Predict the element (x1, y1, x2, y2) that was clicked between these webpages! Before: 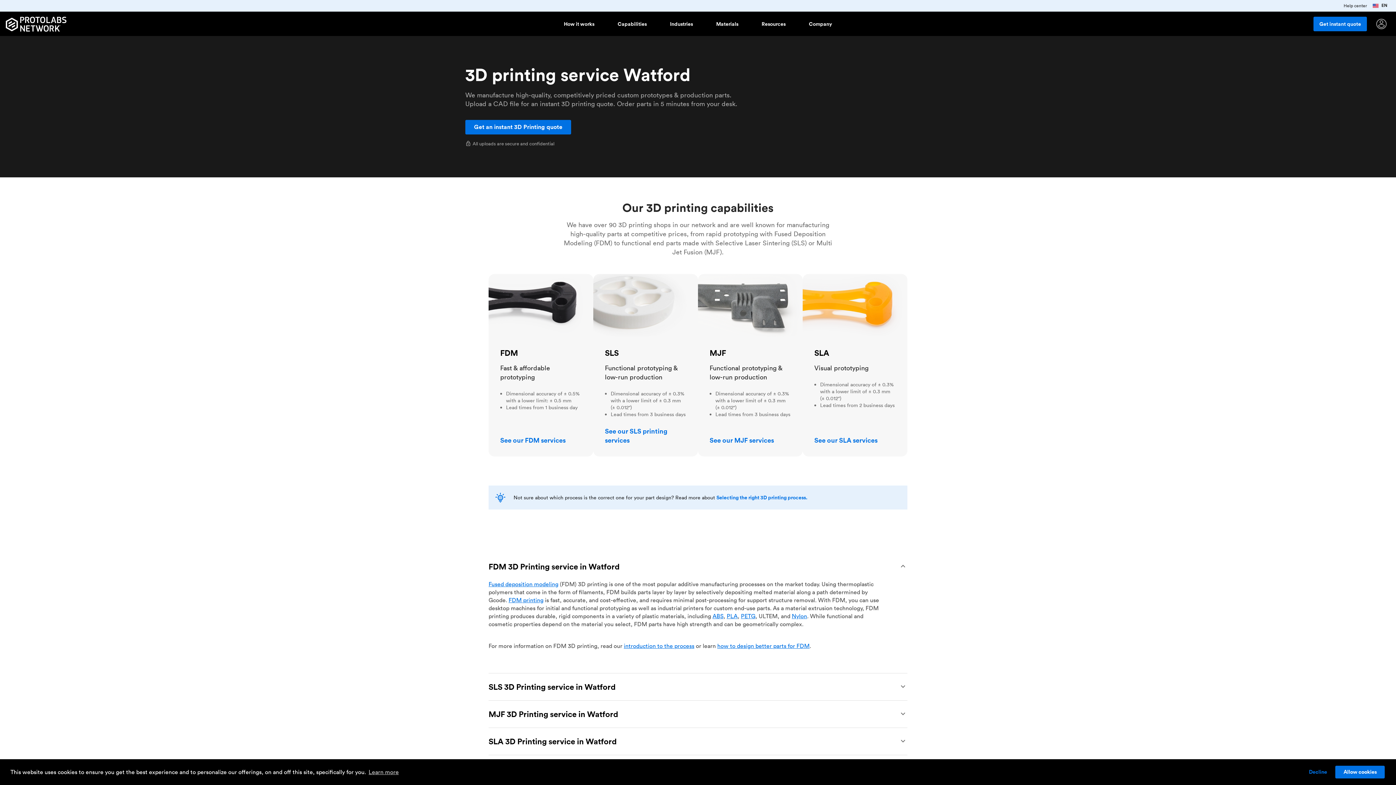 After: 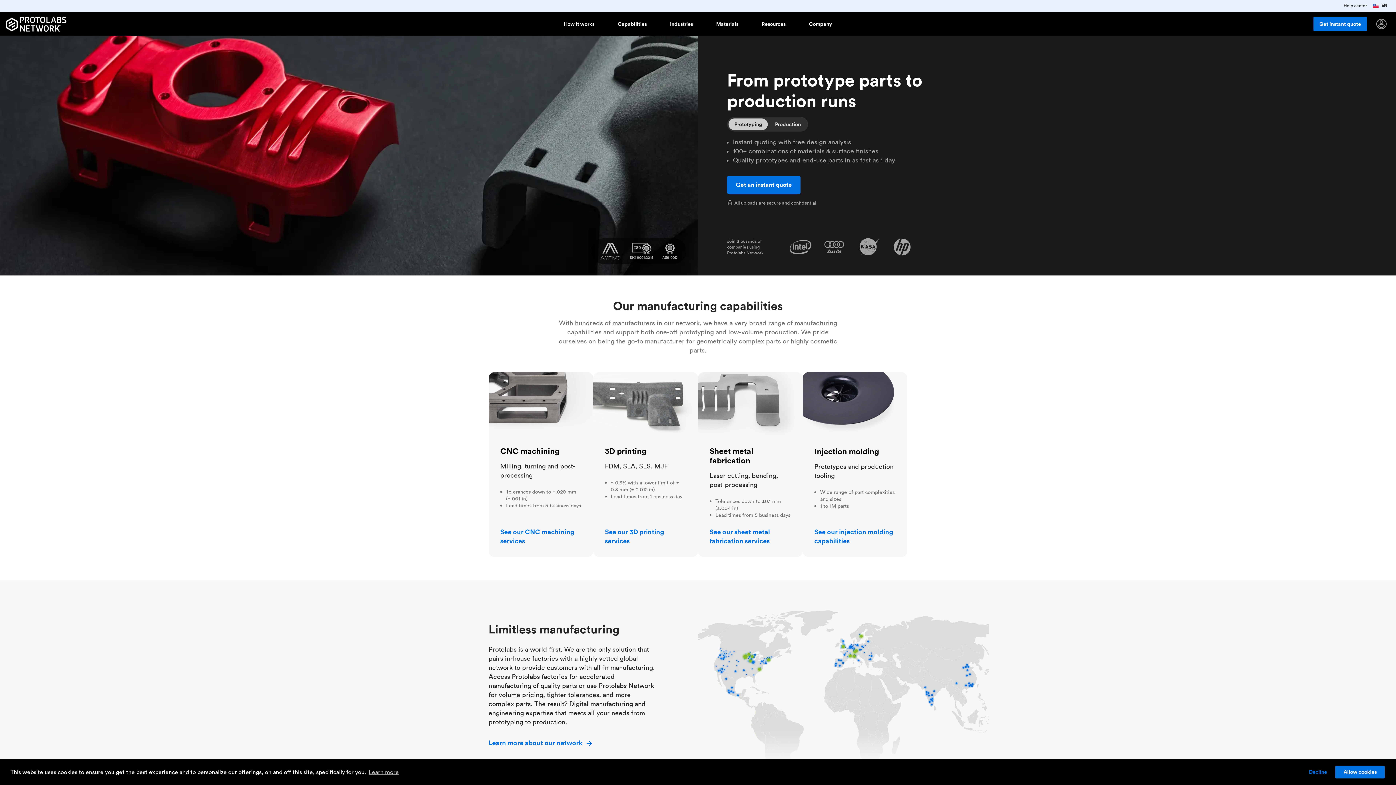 Action: bbox: (5, 14, 74, 32)